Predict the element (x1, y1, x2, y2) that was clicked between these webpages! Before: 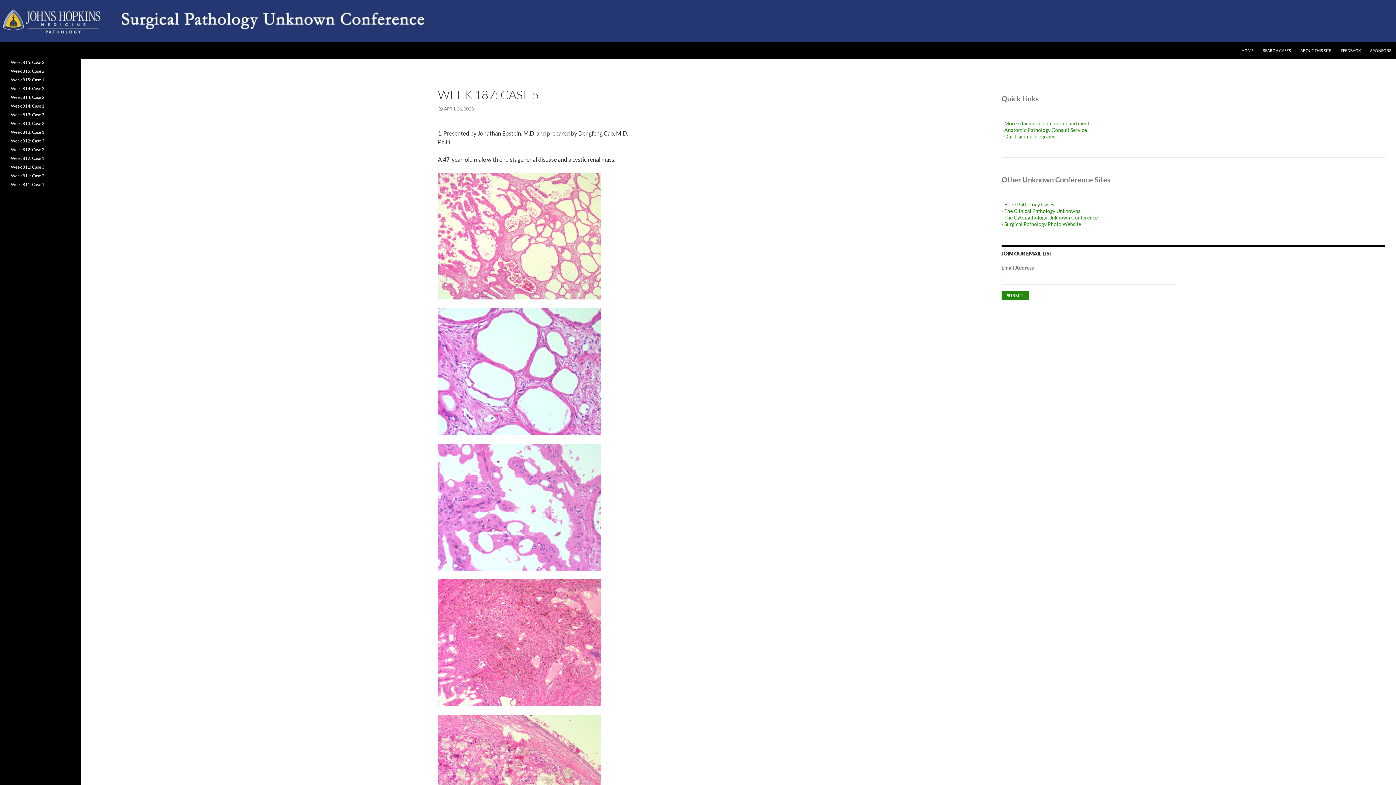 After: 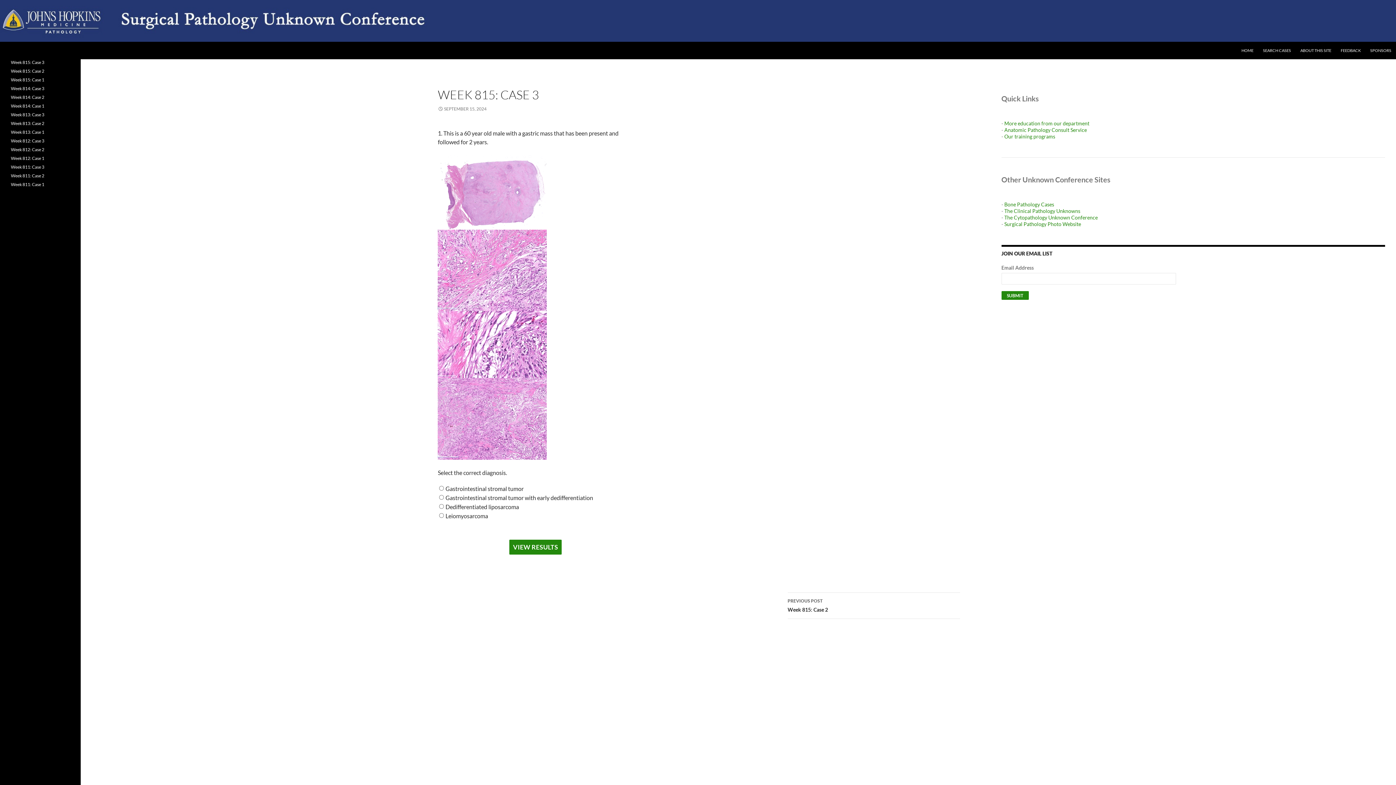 Action: label: Week 815: Case 3 bbox: (10, 59, 44, 65)